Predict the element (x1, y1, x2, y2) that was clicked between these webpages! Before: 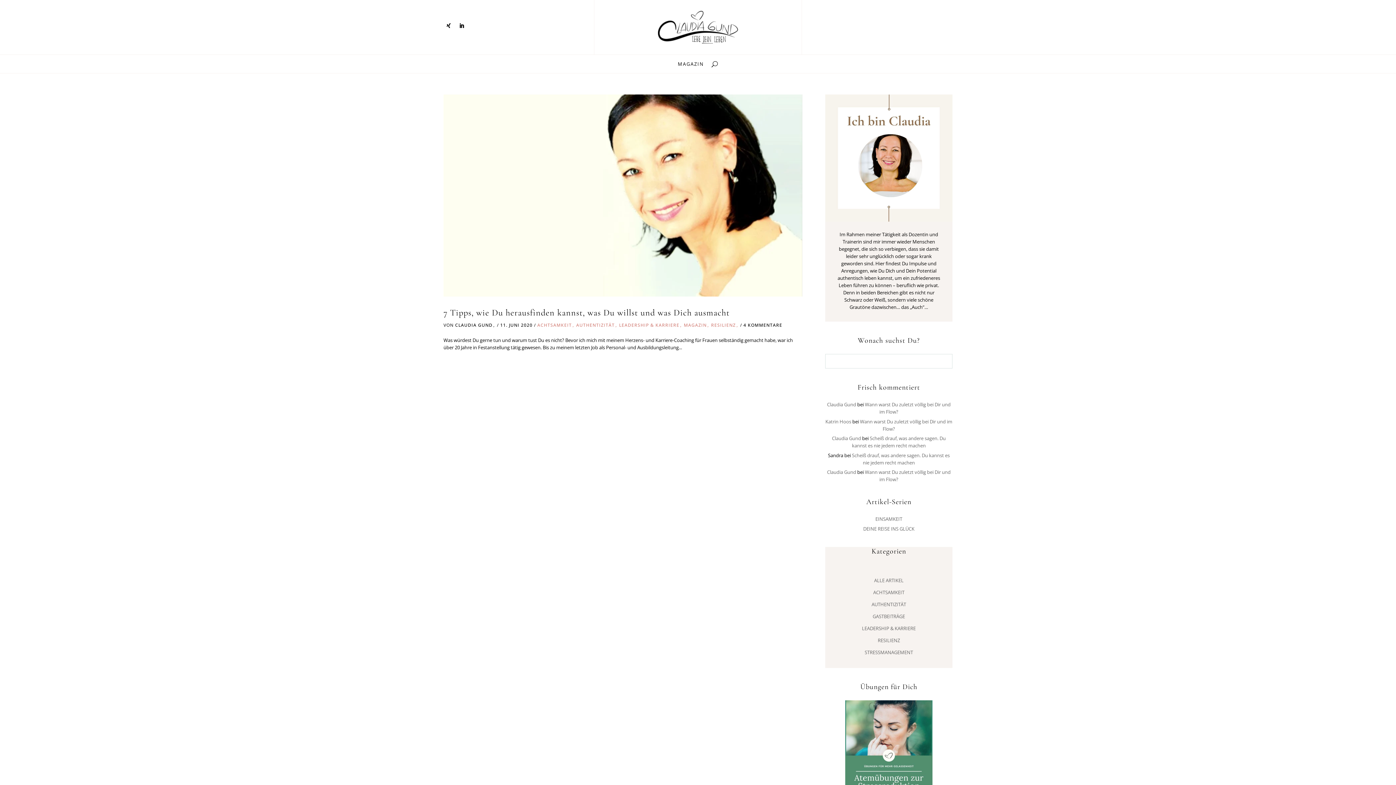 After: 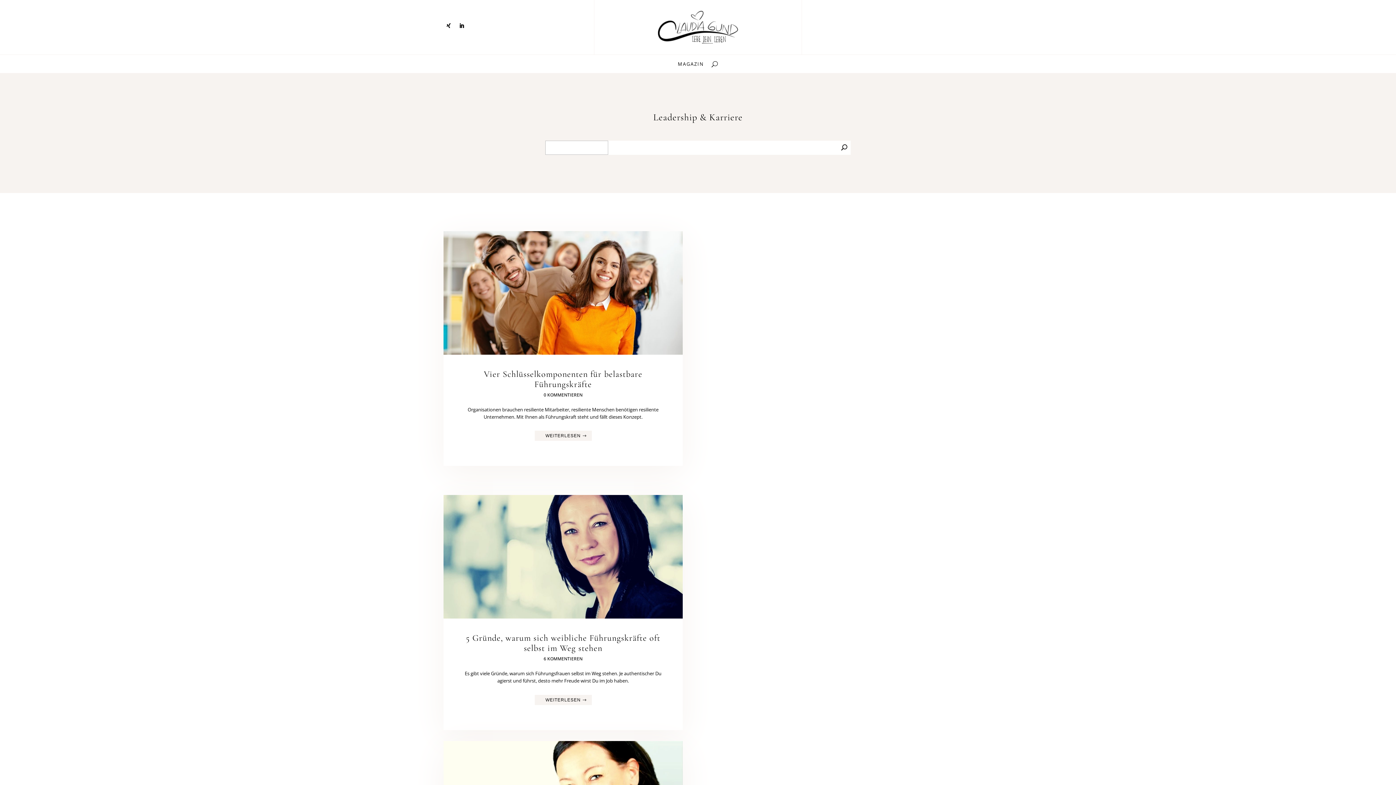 Action: label: LEADERSHIP & KARRIERE bbox: (619, 322, 682, 328)